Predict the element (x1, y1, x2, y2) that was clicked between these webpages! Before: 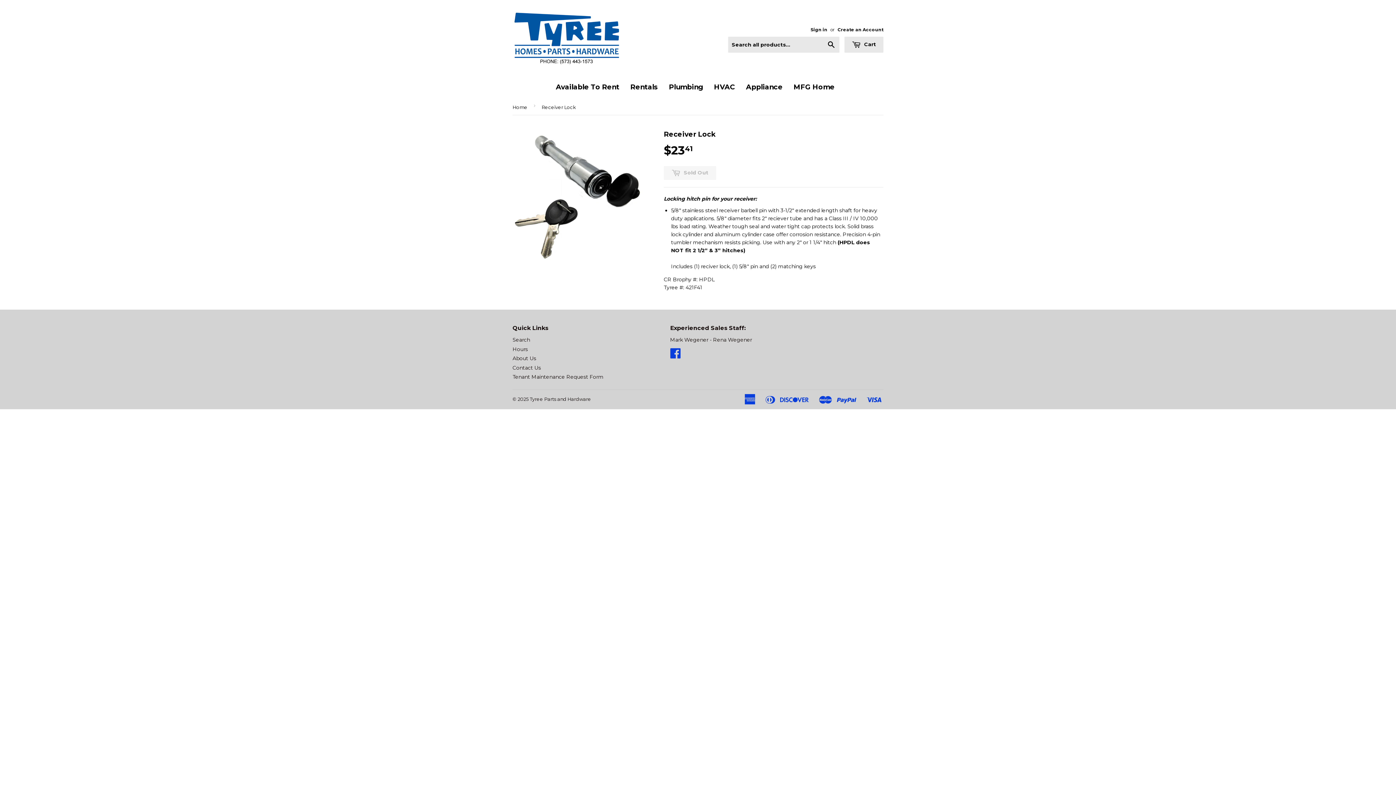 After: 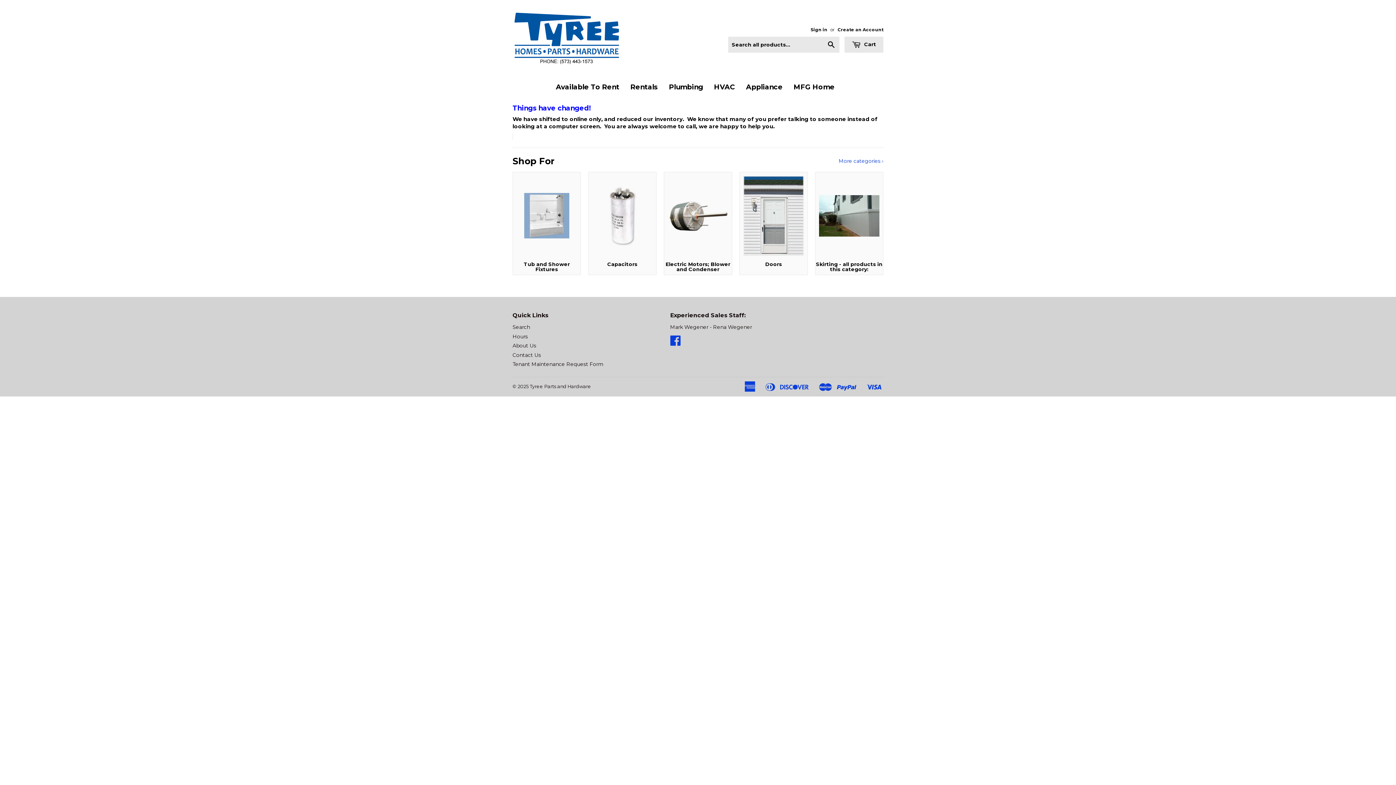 Action: label: Tyree Parts and Hardware bbox: (529, 396, 591, 402)